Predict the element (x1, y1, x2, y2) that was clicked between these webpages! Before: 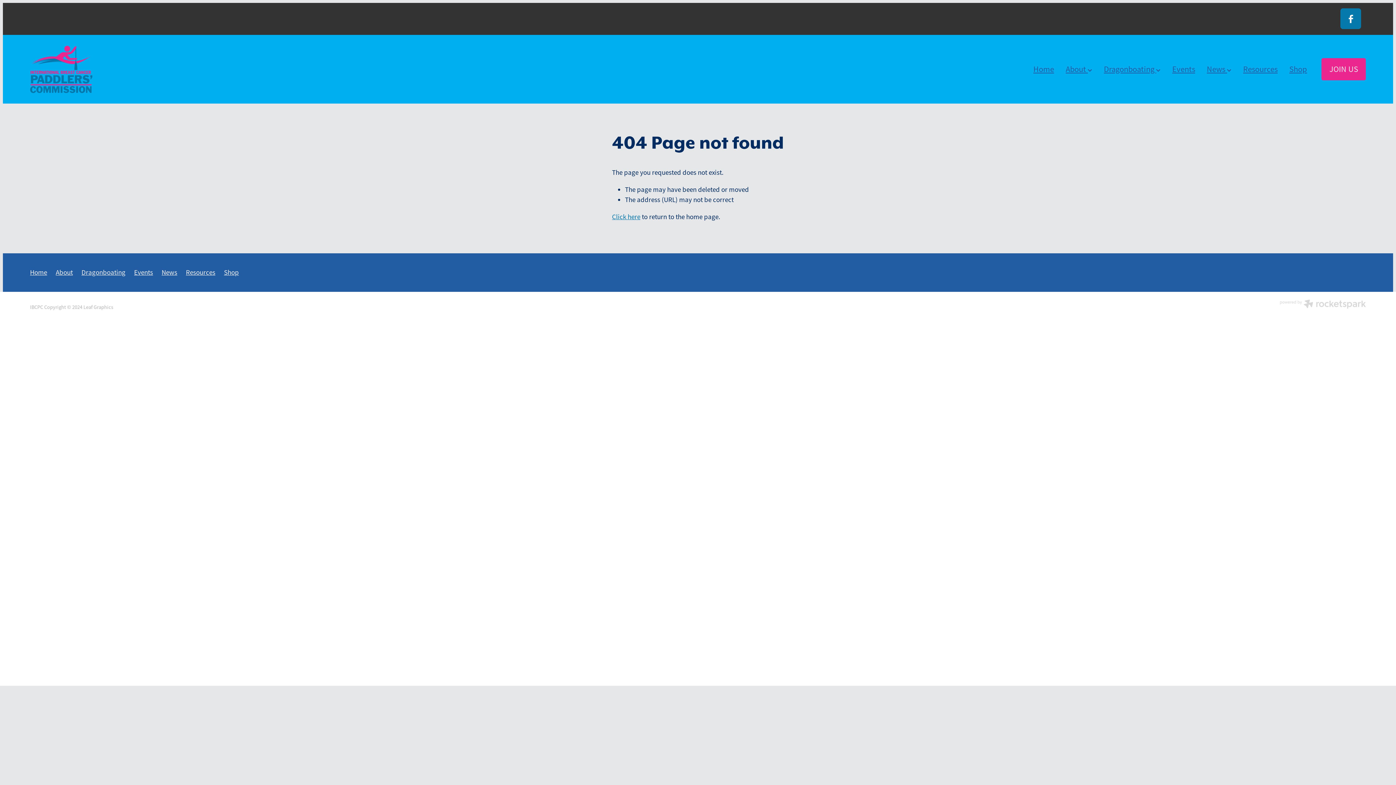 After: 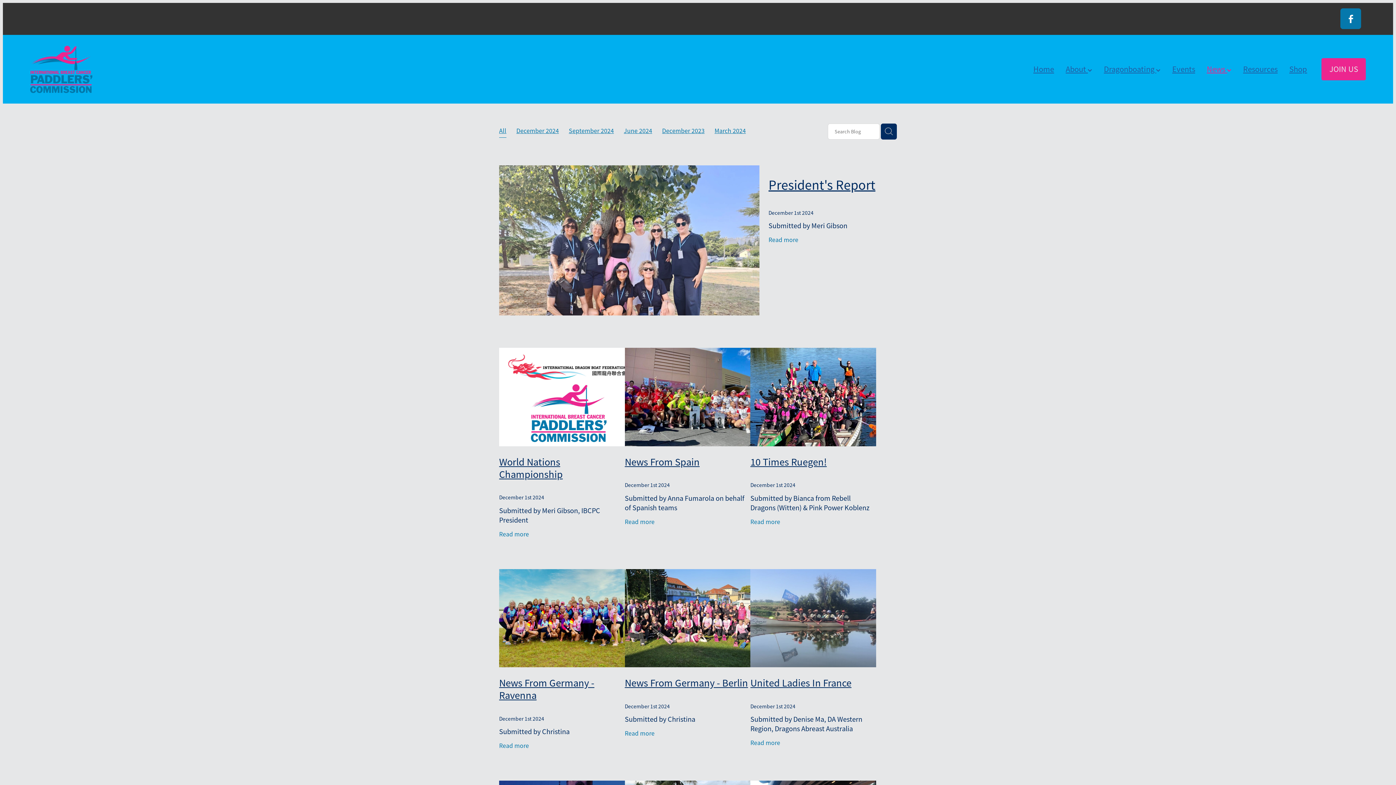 Action: bbox: (157, 253, 181, 291) label: News